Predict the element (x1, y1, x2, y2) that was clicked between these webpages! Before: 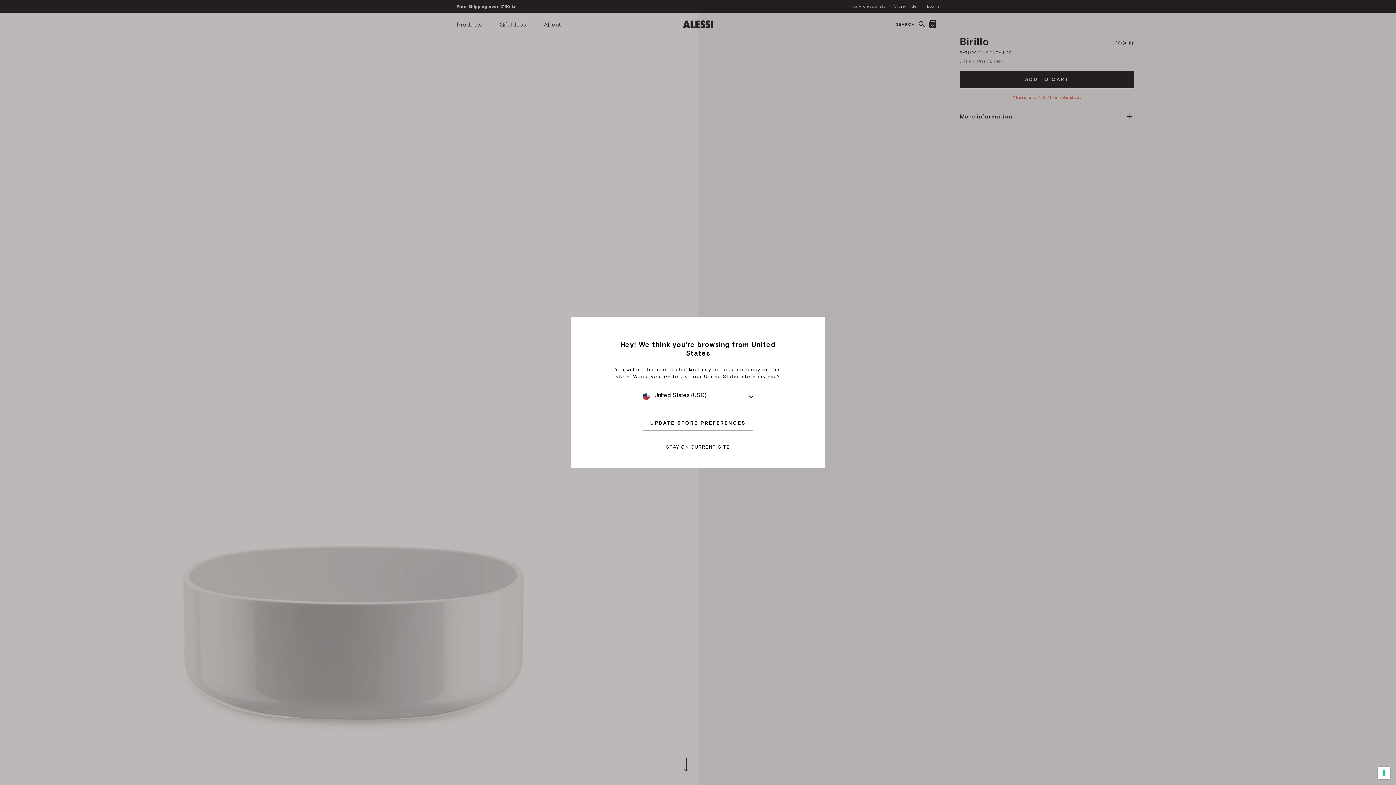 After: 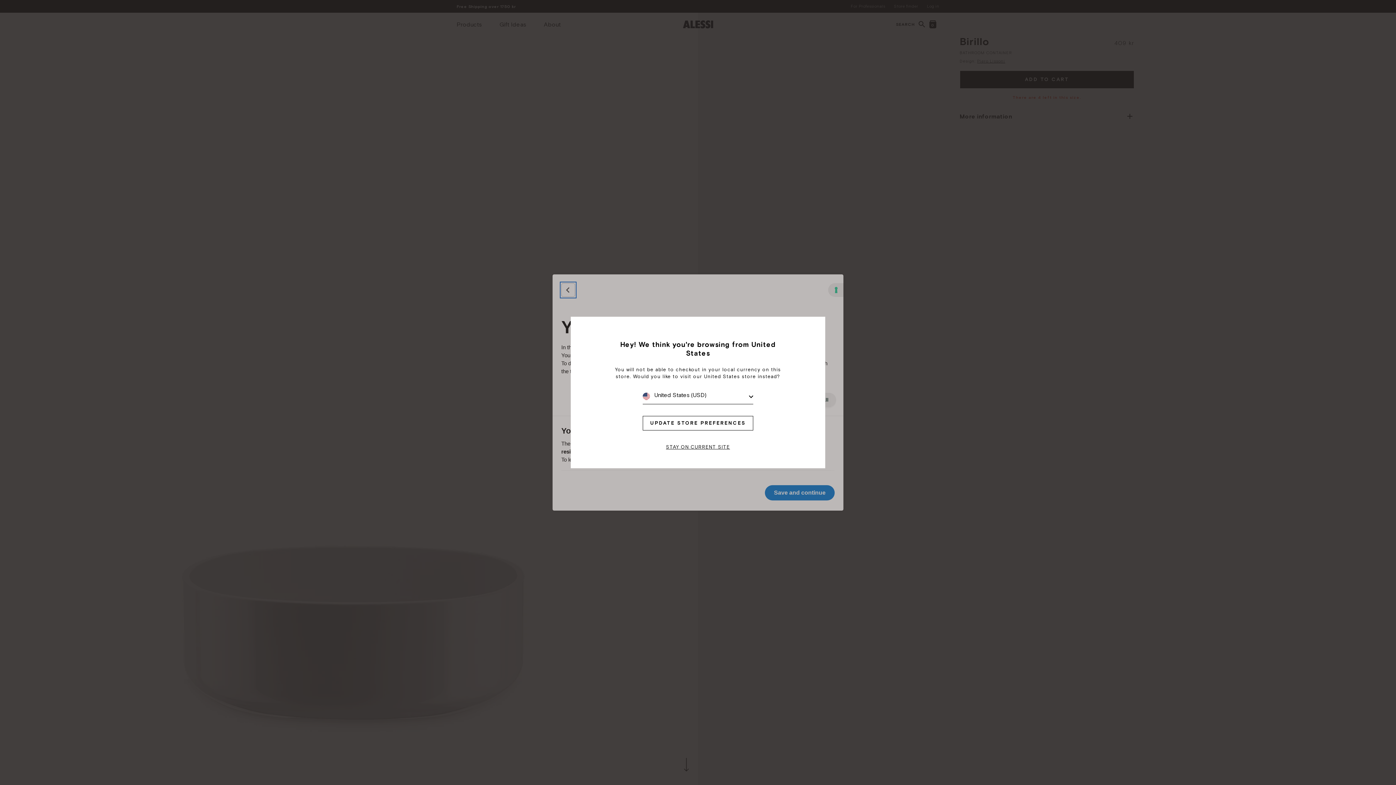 Action: label: Your consent preferences for tracking technologies bbox: (1378, 767, 1390, 779)